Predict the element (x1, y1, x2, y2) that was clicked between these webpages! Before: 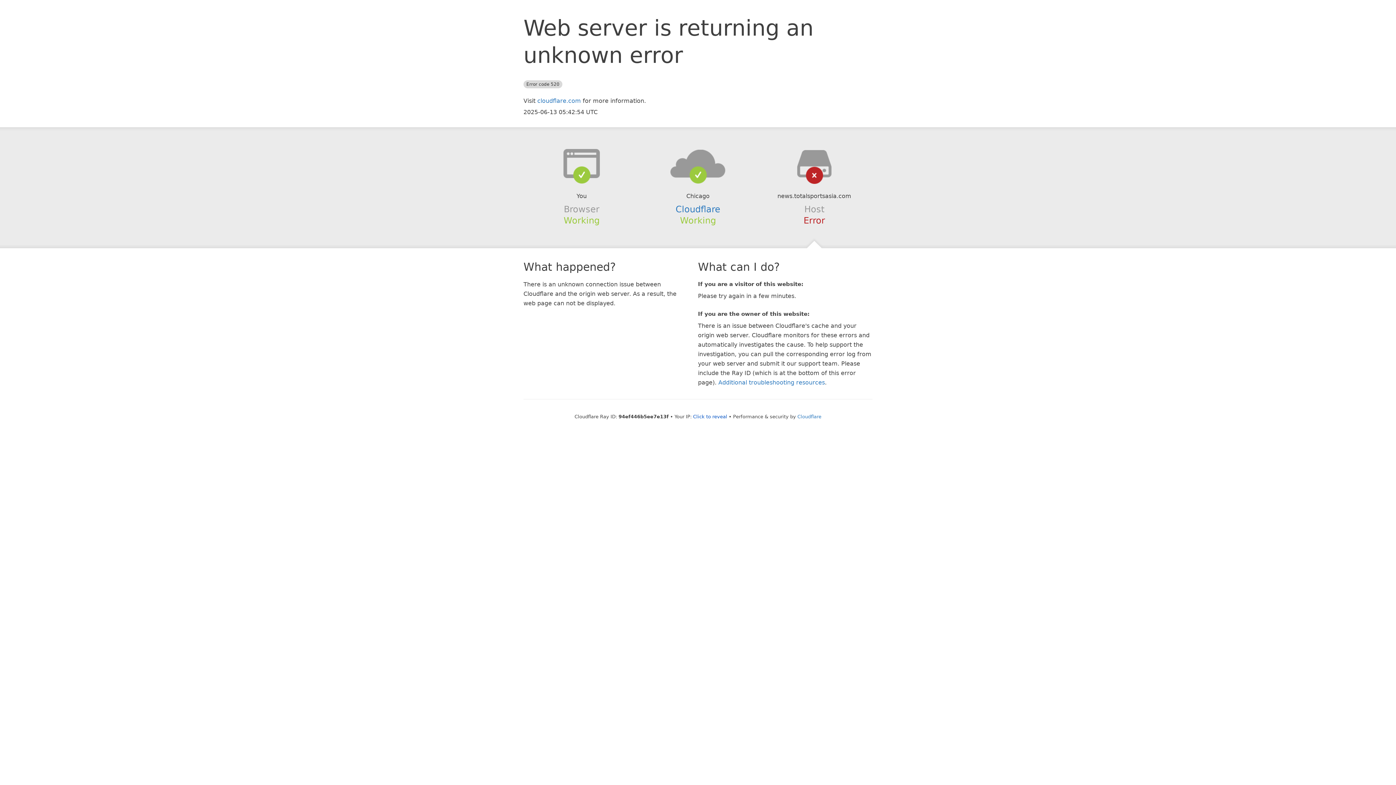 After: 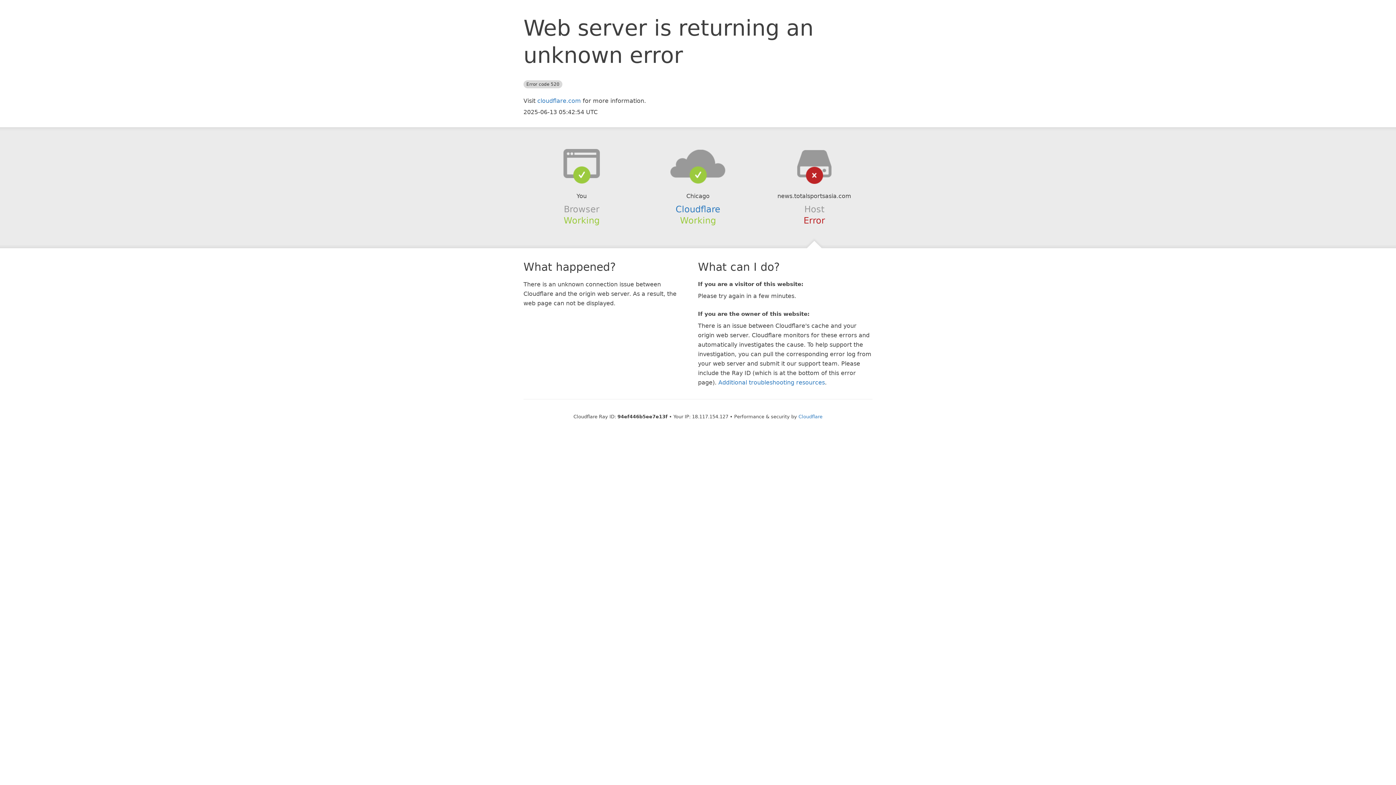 Action: bbox: (693, 414, 727, 419) label: Click to reveal